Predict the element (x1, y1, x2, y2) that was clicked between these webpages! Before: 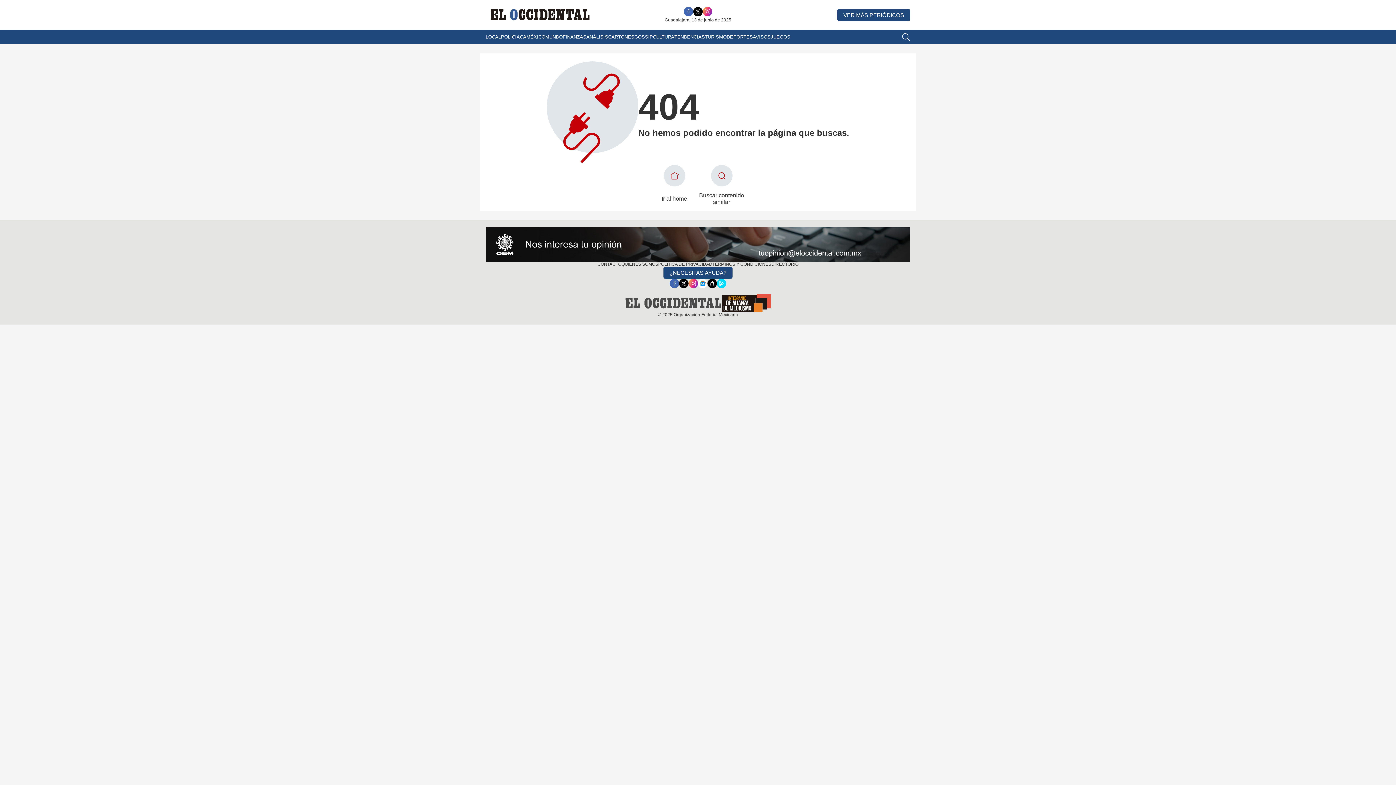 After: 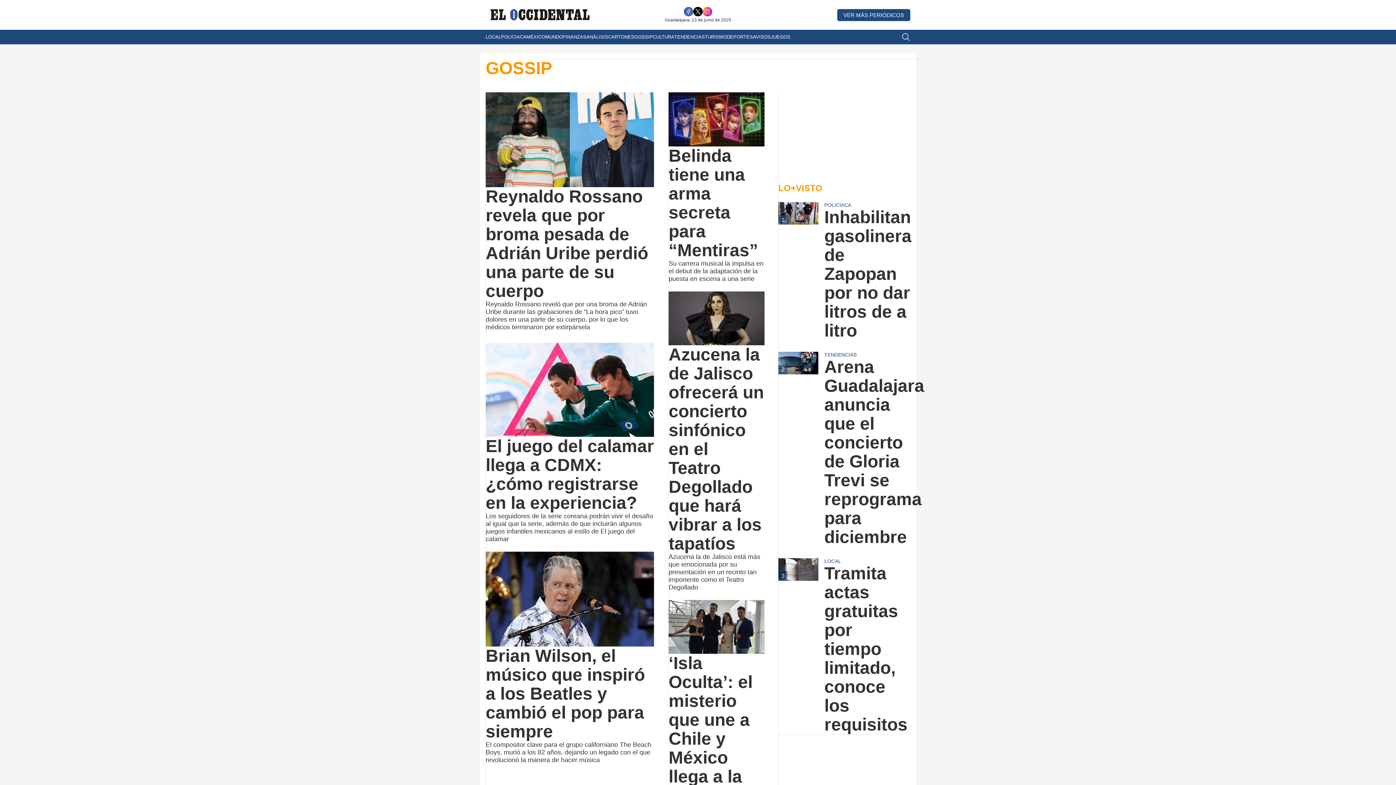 Action: bbox: (634, 29, 653, 44) label: GOSSIP